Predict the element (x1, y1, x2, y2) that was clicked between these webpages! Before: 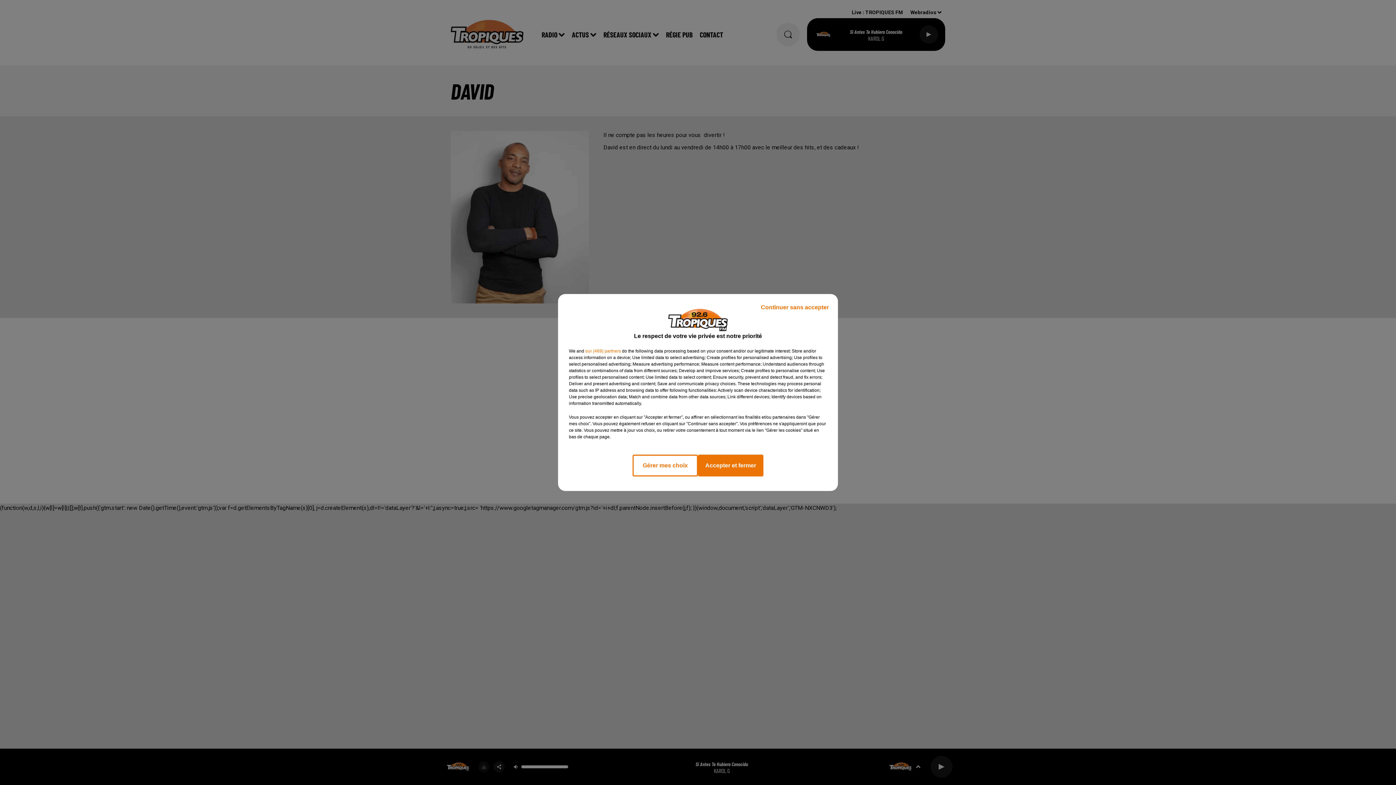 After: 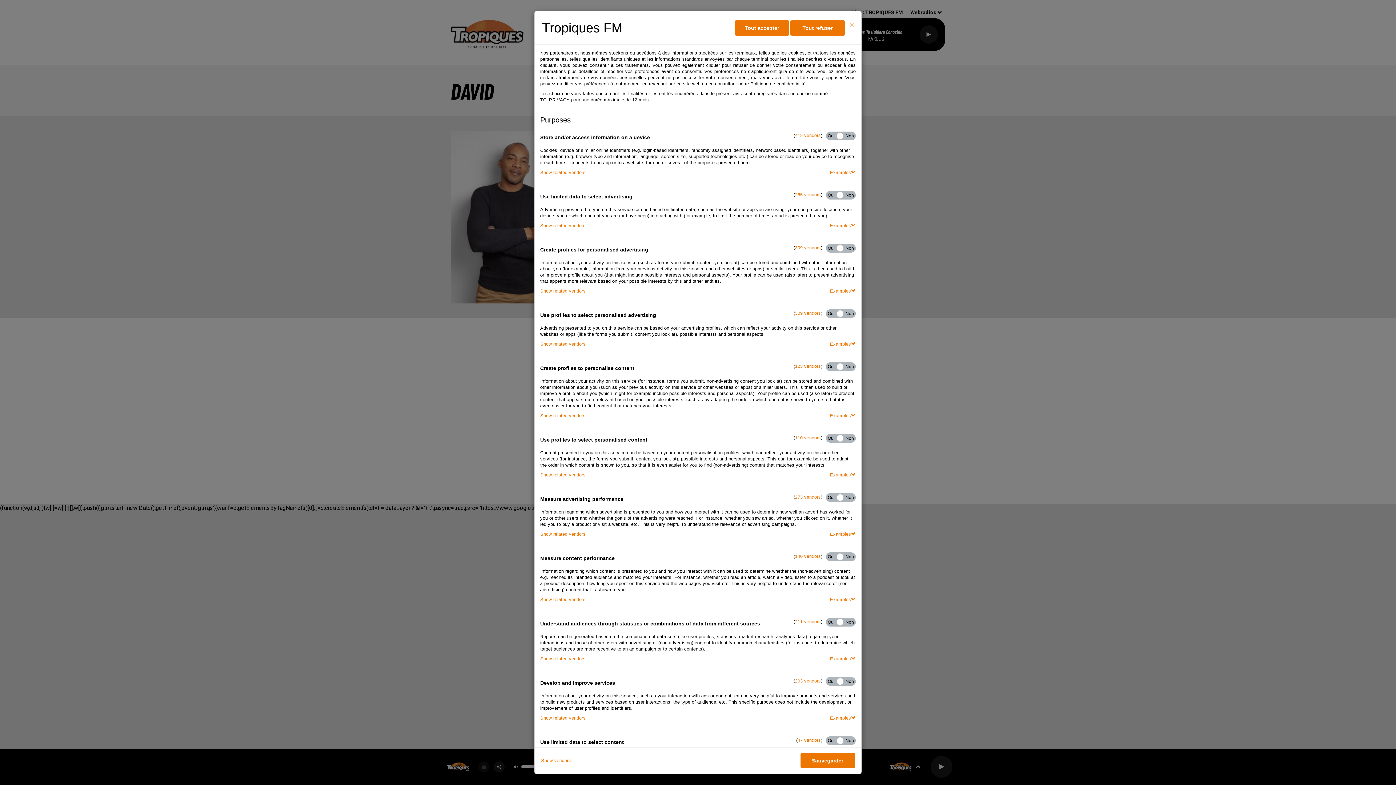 Action: label: Gérer mes choix bbox: (632, 454, 698, 476)